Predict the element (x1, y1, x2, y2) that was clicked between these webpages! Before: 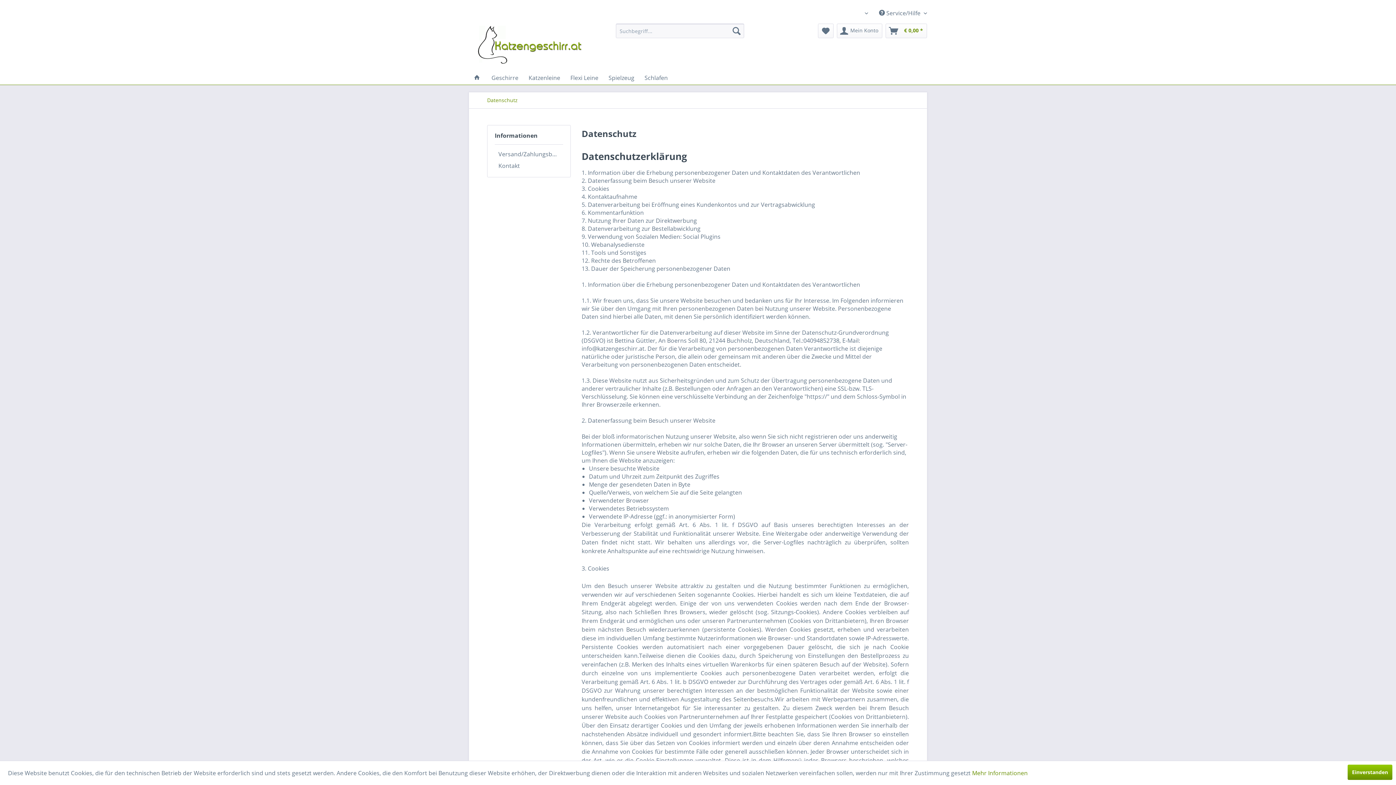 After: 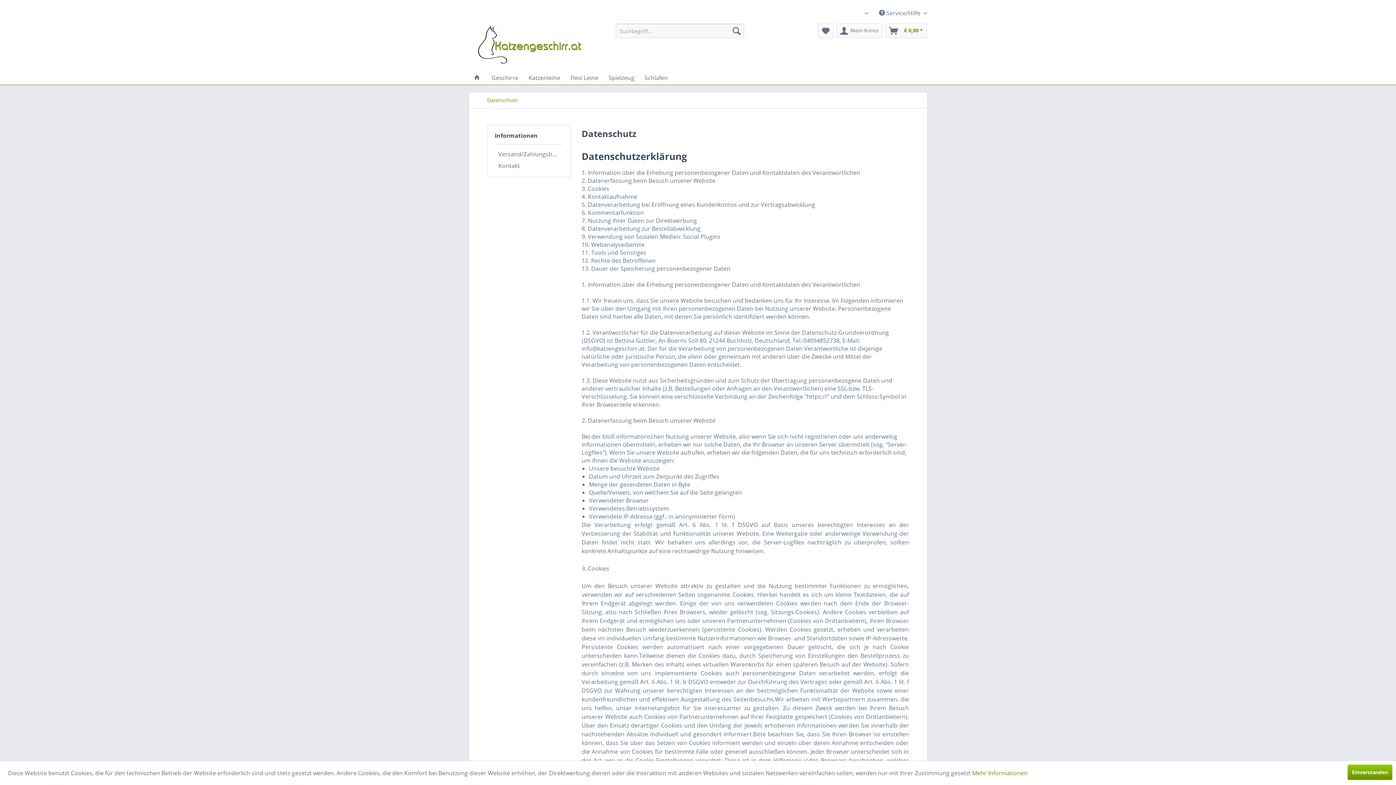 Action: bbox: (483, 92, 521, 108) label: Datenschutz